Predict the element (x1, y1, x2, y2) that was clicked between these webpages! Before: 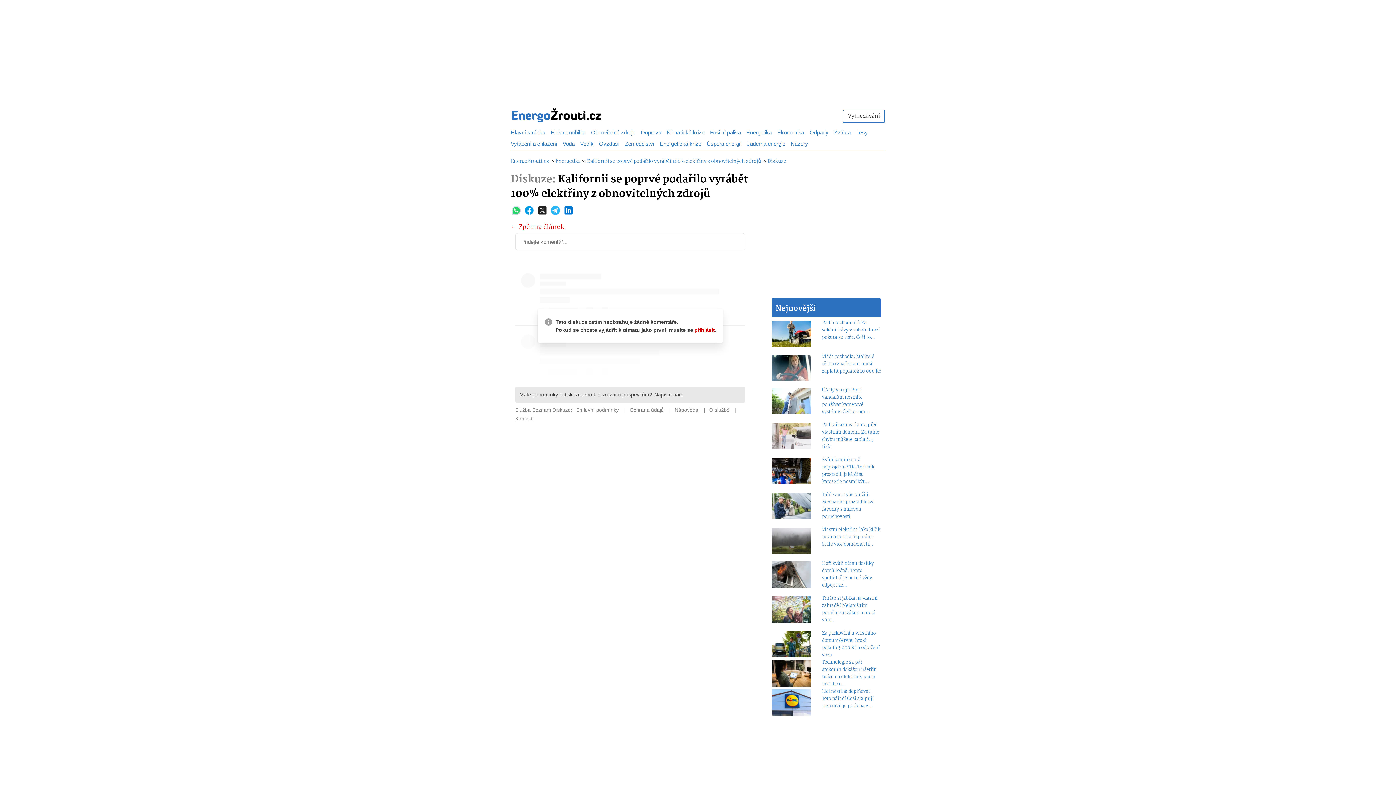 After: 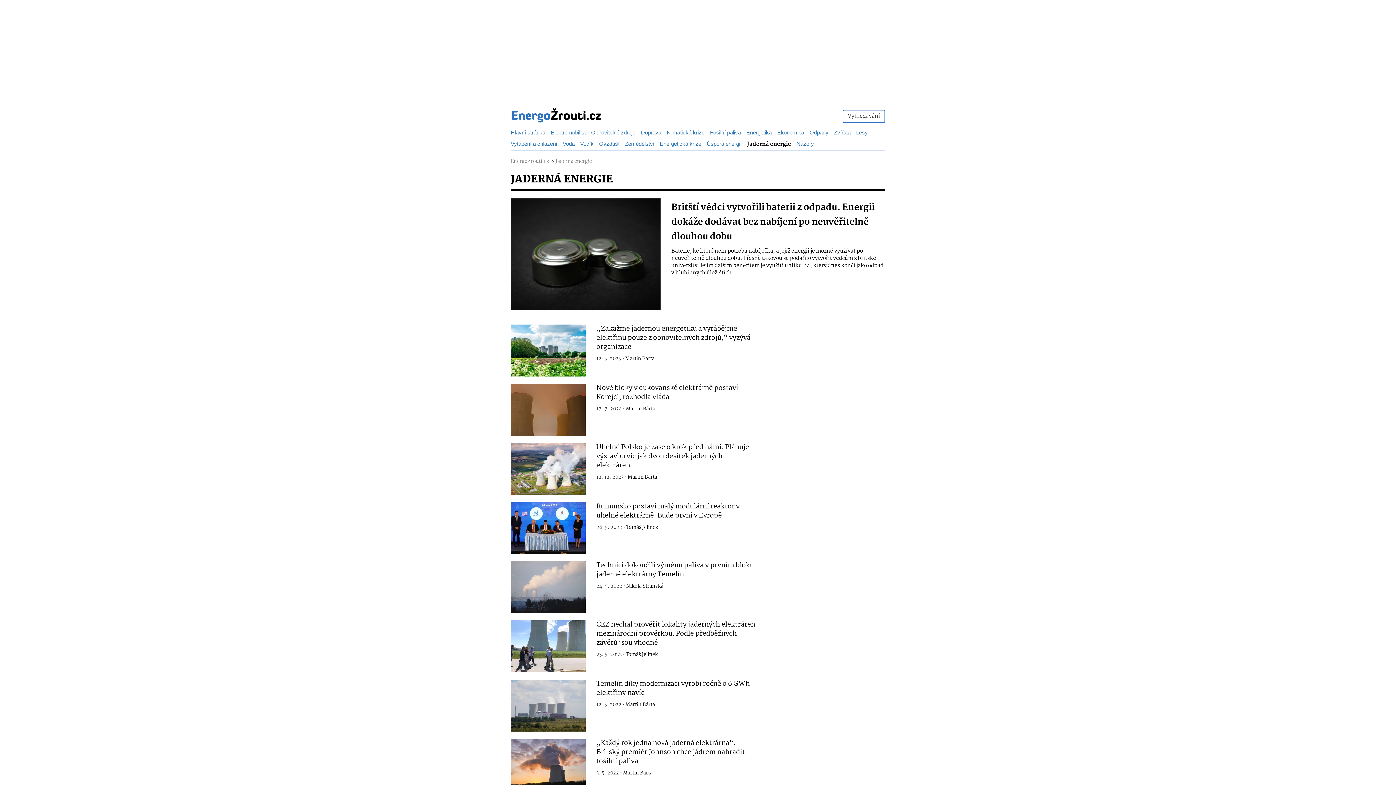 Action: bbox: (747, 140, 785, 148) label: Jaderná energie